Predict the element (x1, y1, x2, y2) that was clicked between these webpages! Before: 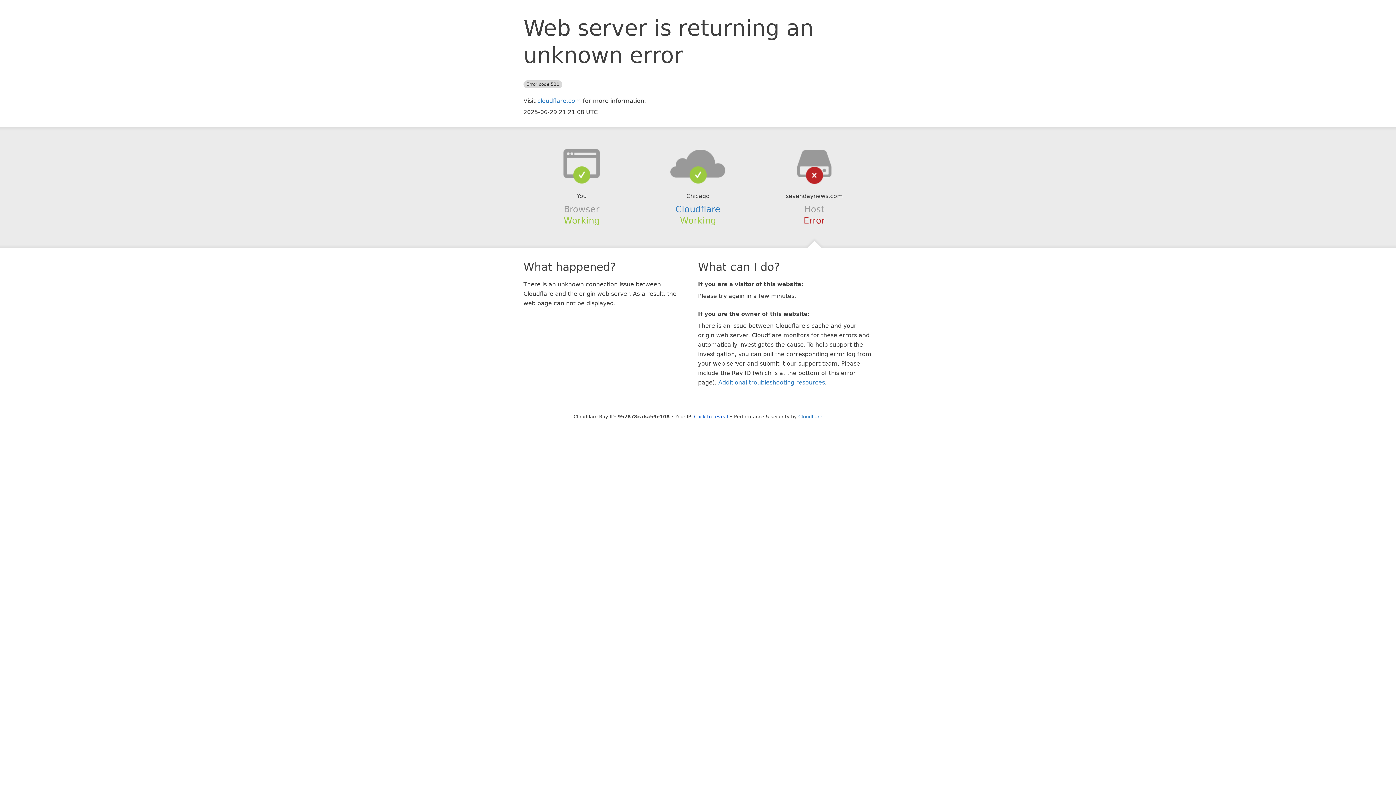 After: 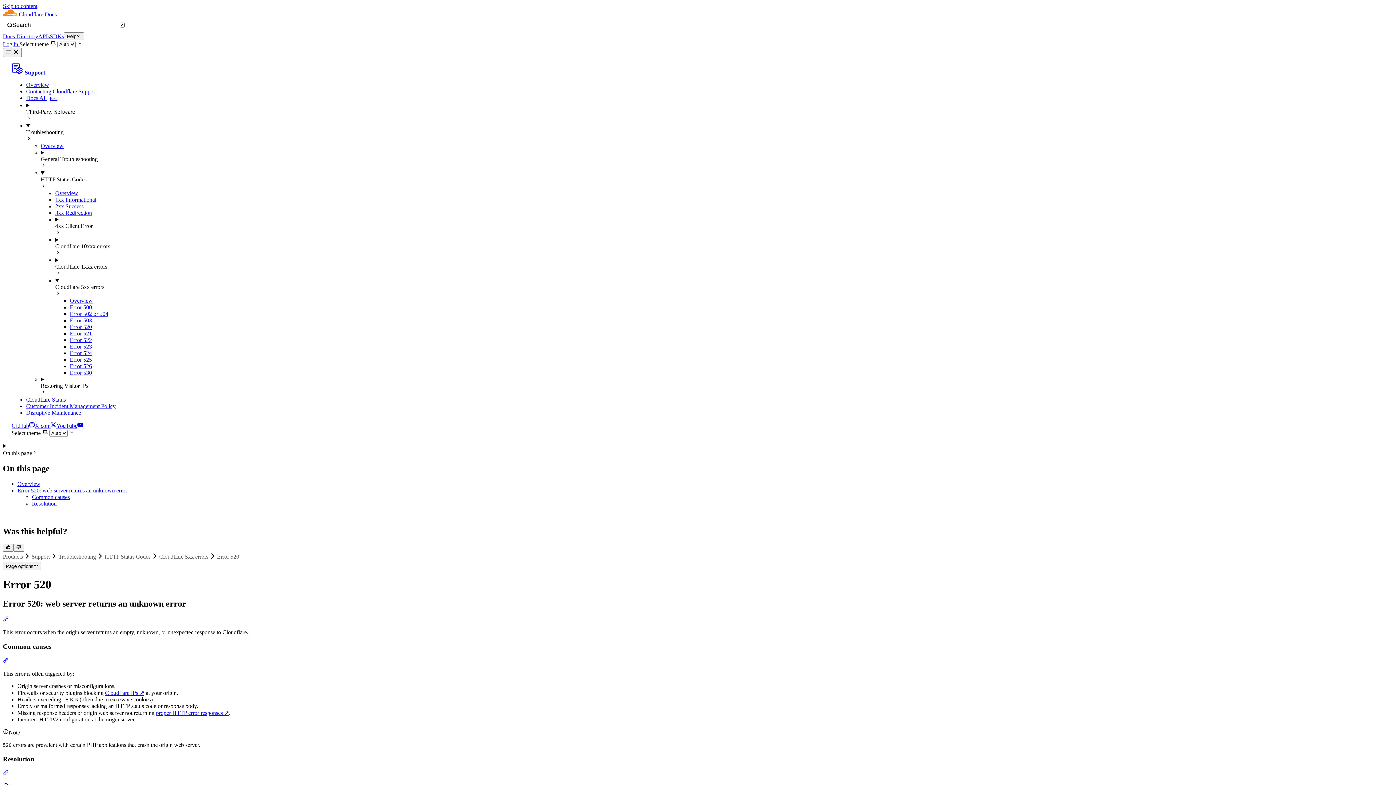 Action: label: Additional troubleshooting resources bbox: (718, 379, 825, 386)